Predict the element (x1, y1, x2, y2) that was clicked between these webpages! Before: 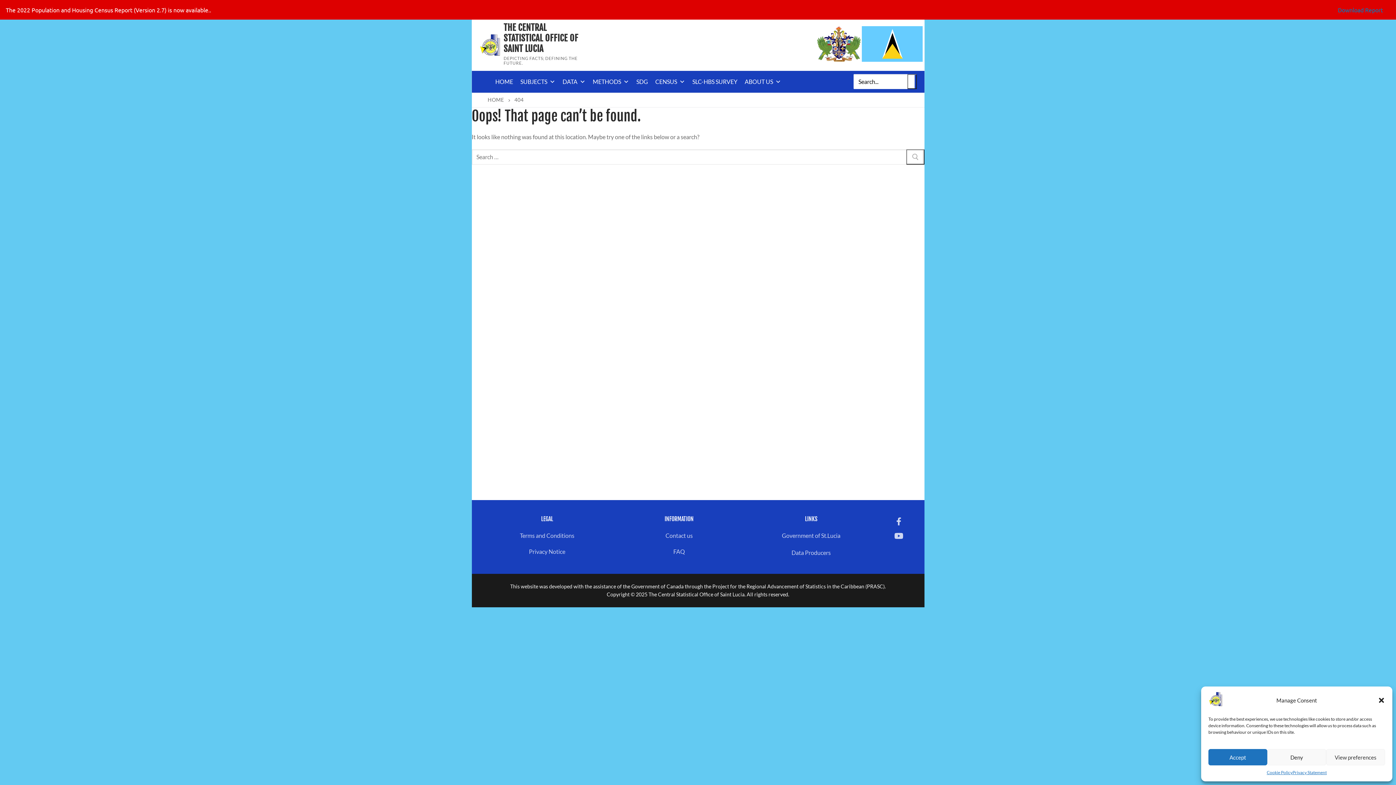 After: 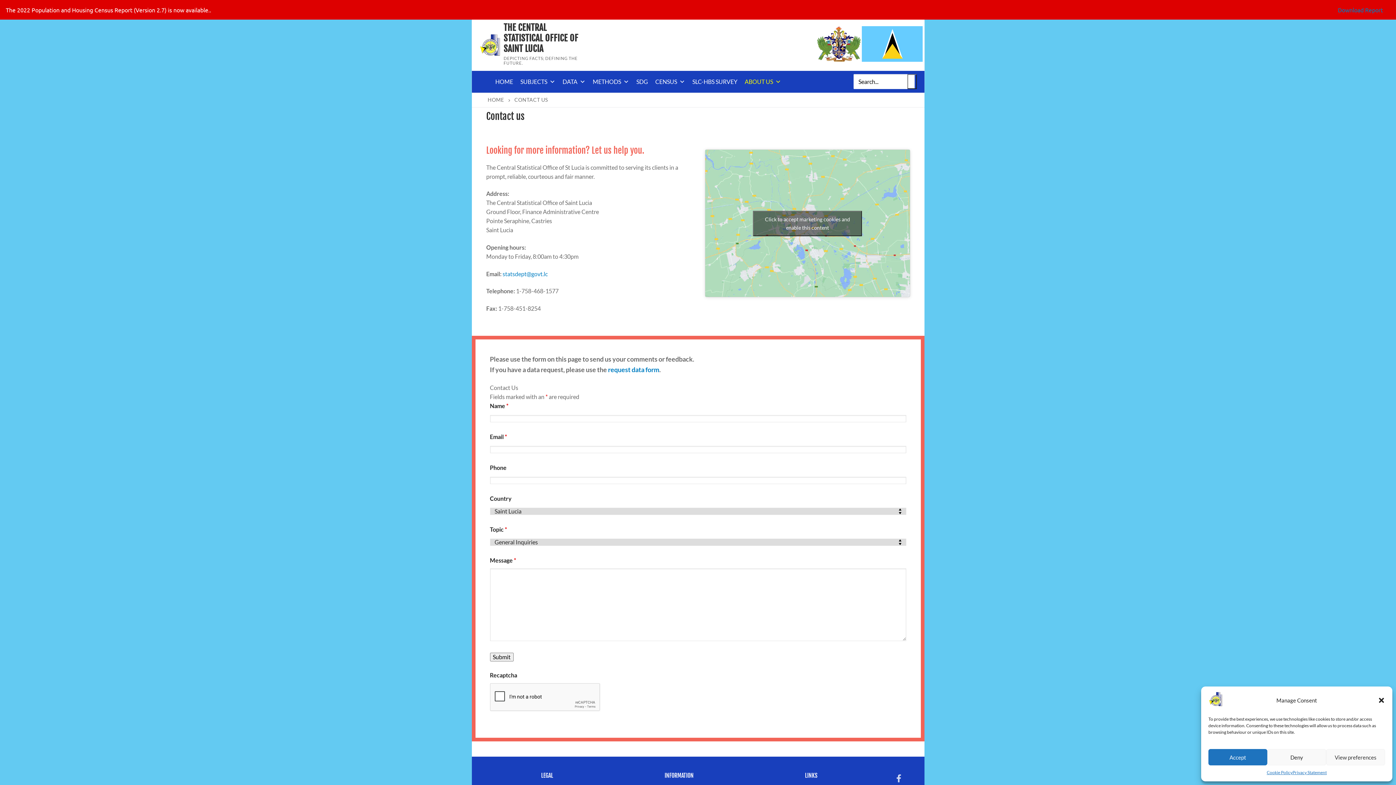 Action: label: Contact us bbox: (622, 531, 735, 543)